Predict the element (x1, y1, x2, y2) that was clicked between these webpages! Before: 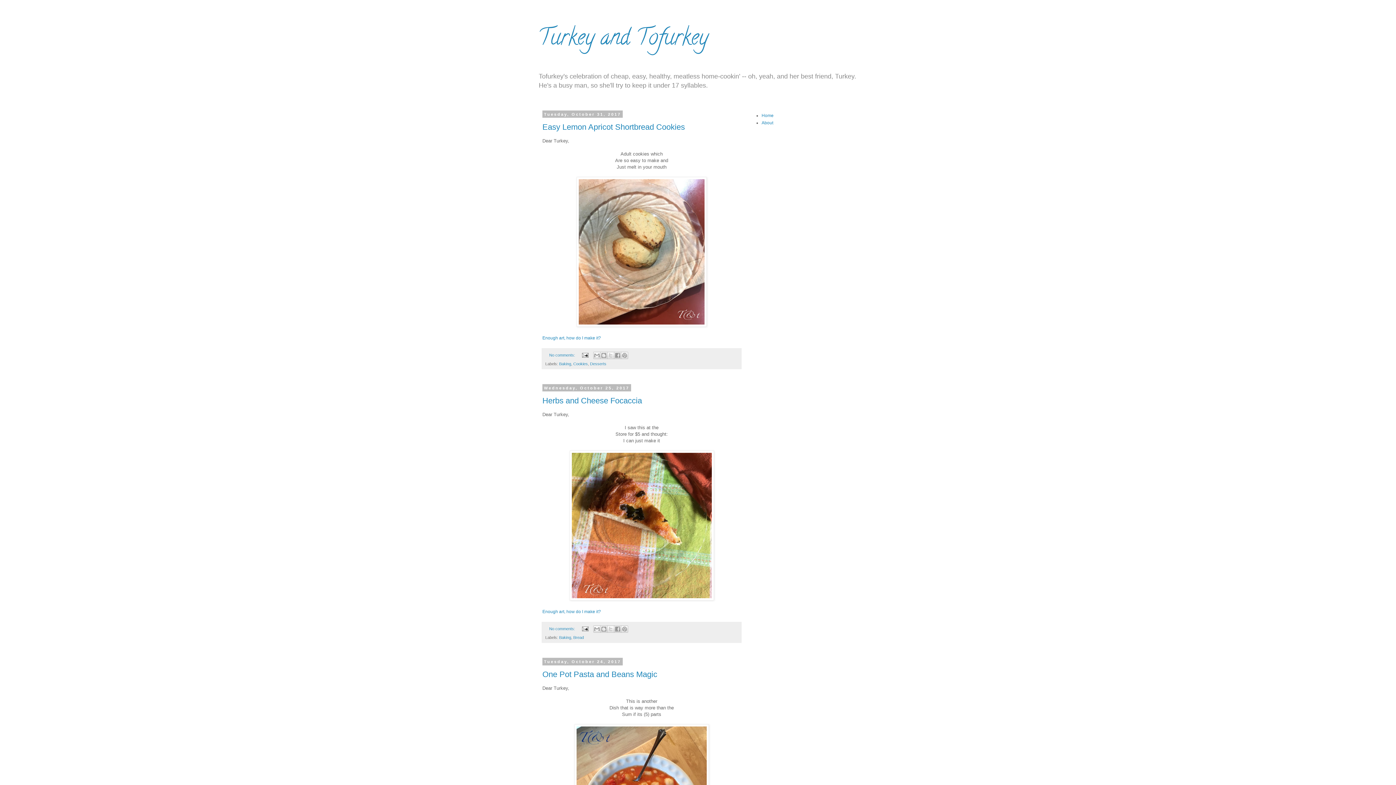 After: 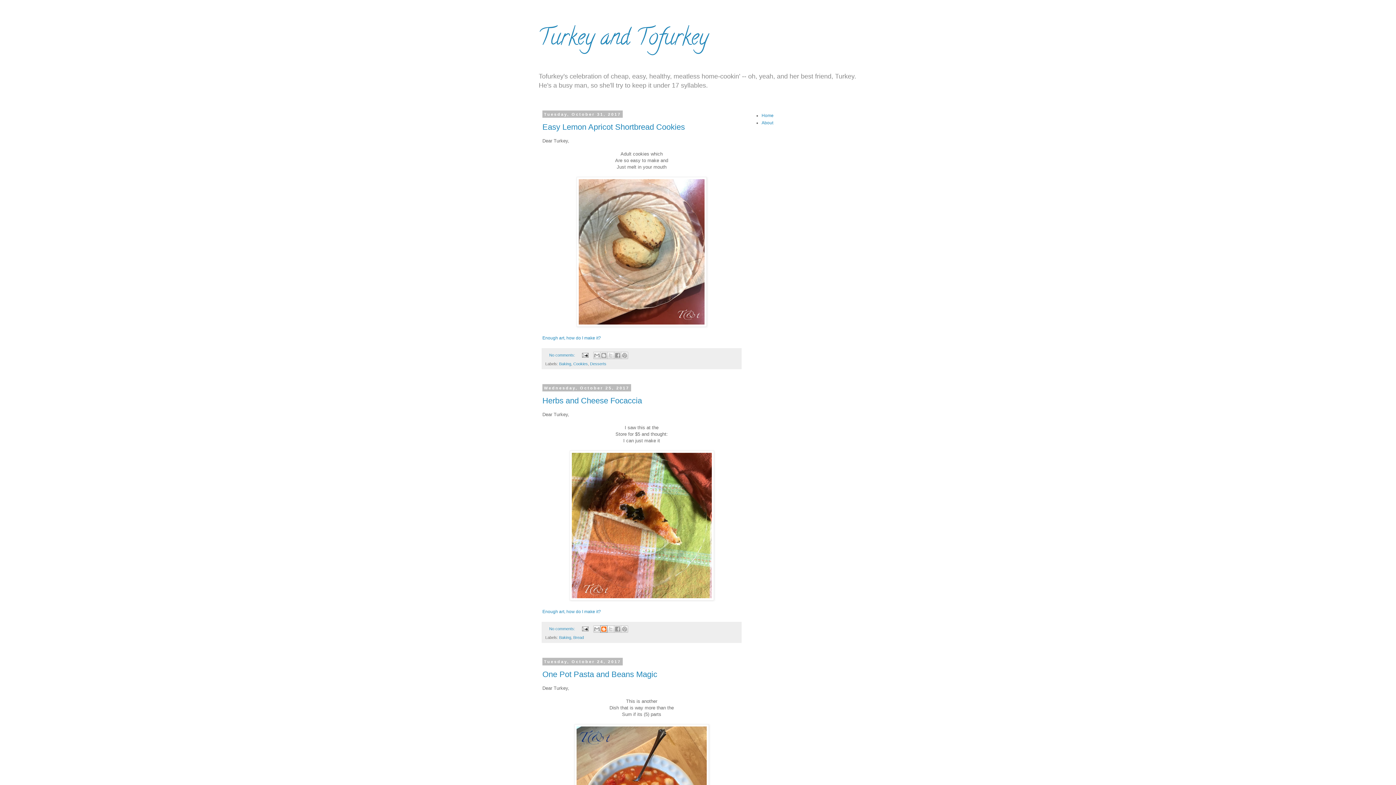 Action: label: BlogThis! bbox: (600, 625, 607, 633)